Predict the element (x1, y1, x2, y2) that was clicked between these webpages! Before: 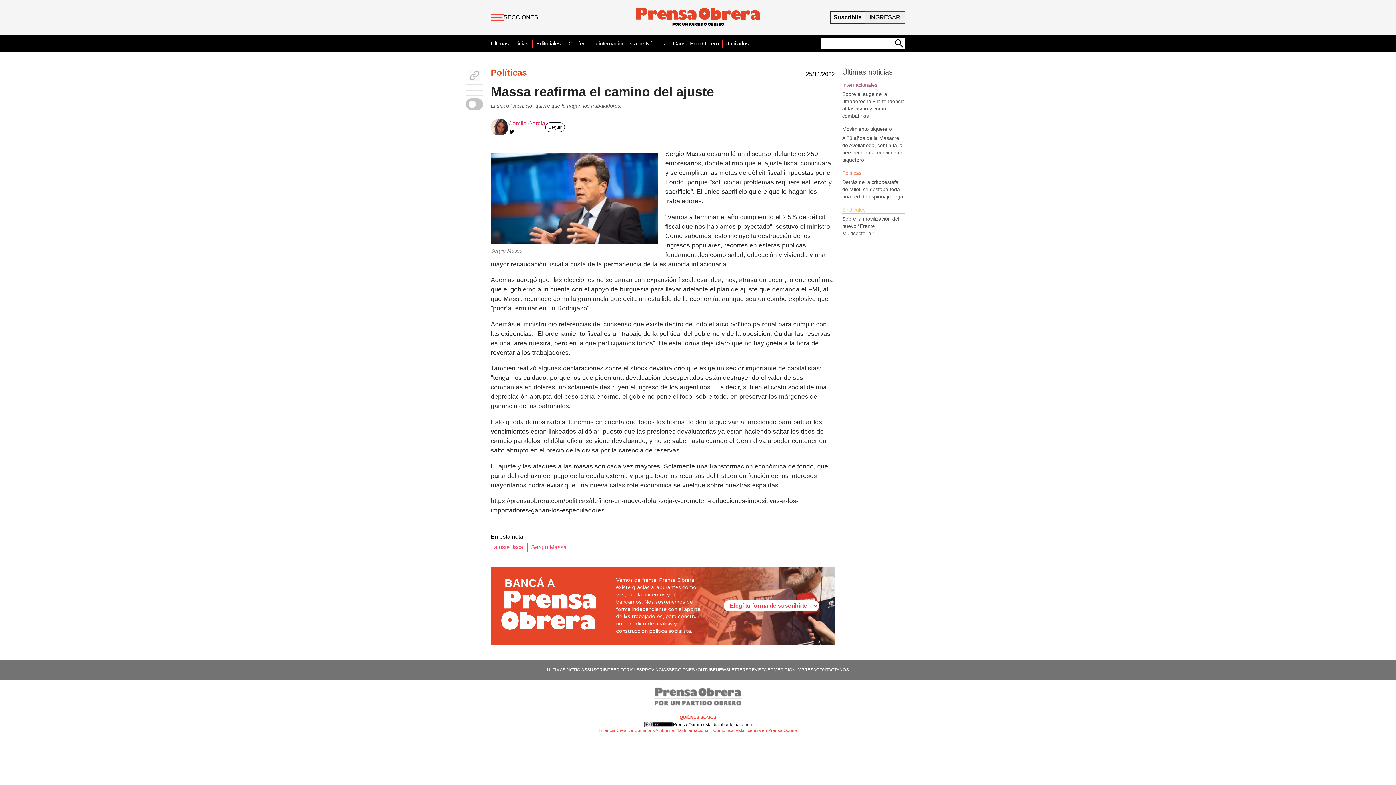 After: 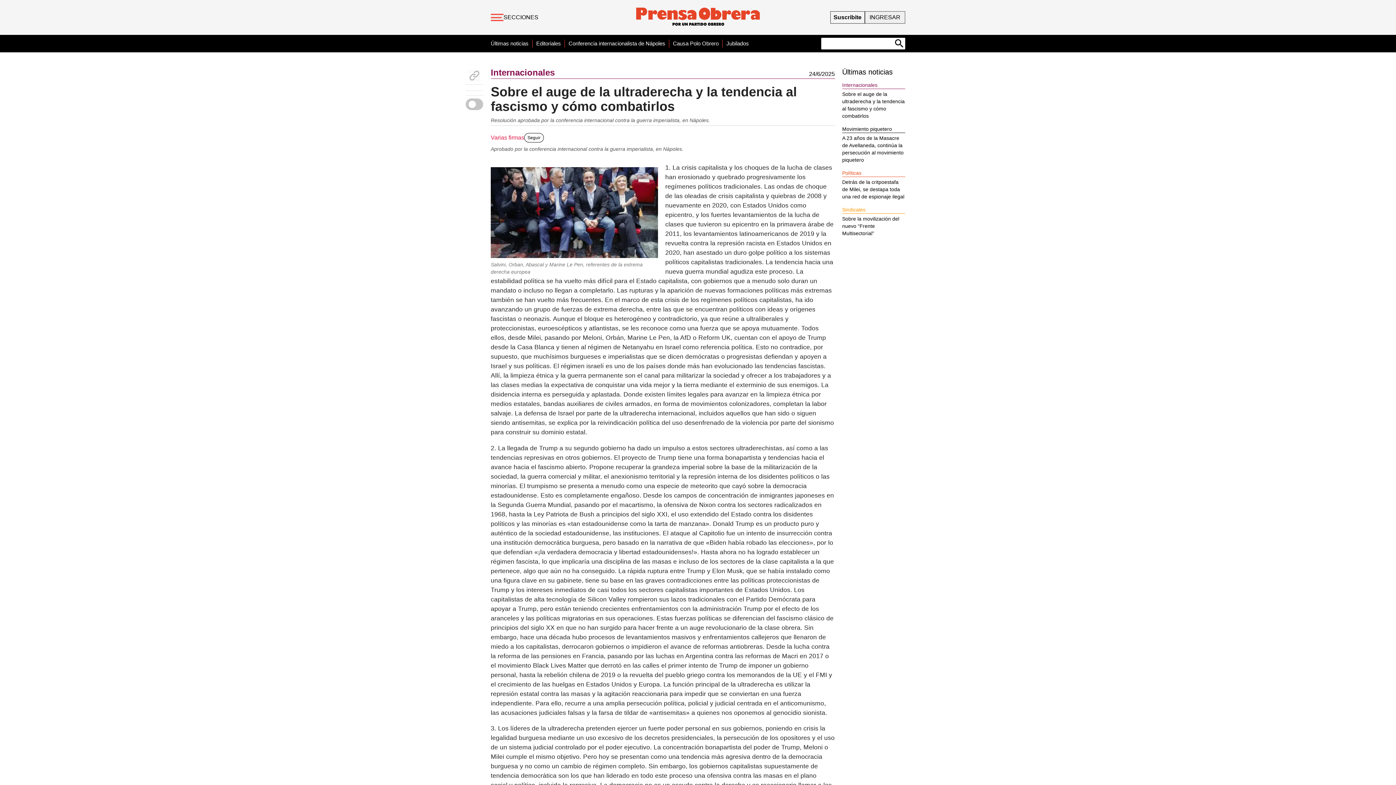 Action: label: Sobre el auge de la ultraderecha y la tendencia al fascismo y cómo combatirlos bbox: (842, 90, 905, 119)